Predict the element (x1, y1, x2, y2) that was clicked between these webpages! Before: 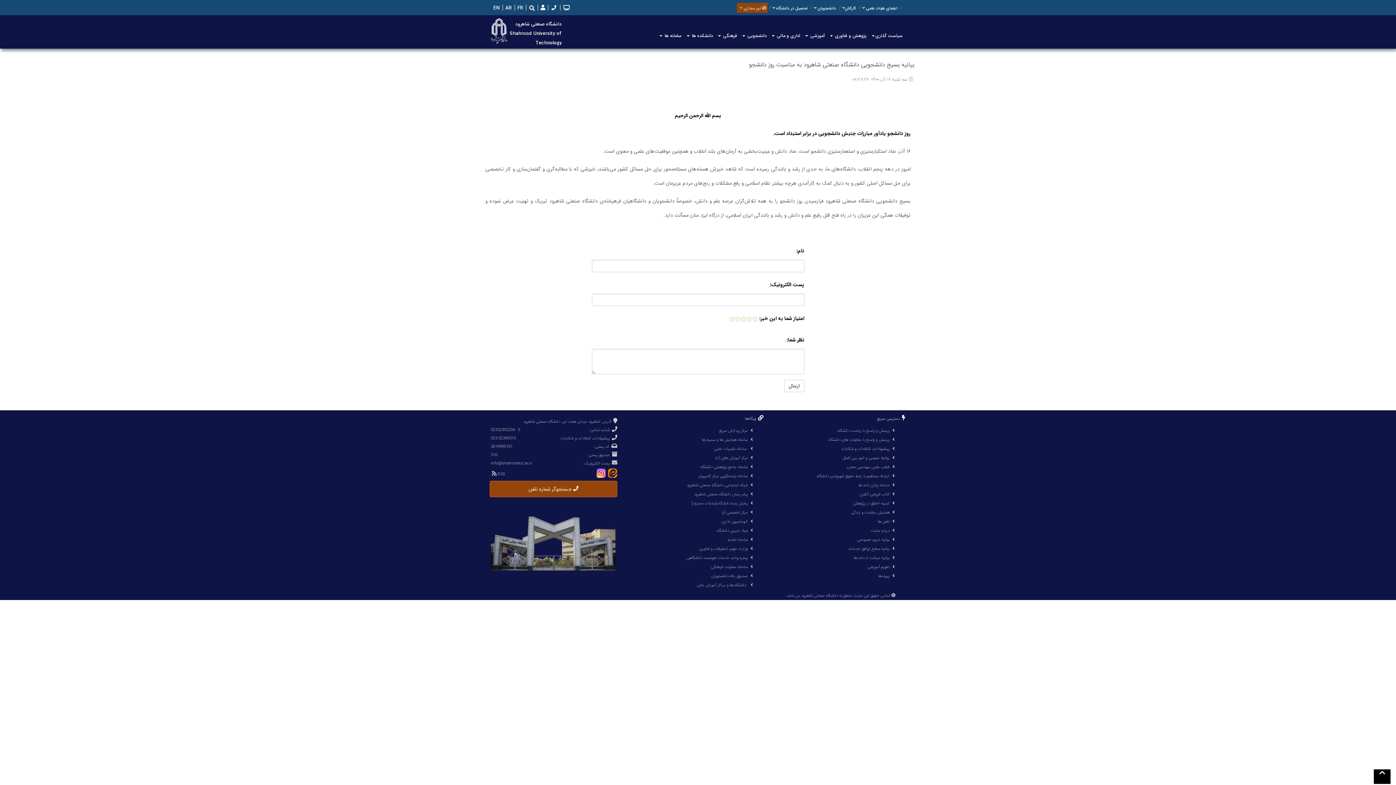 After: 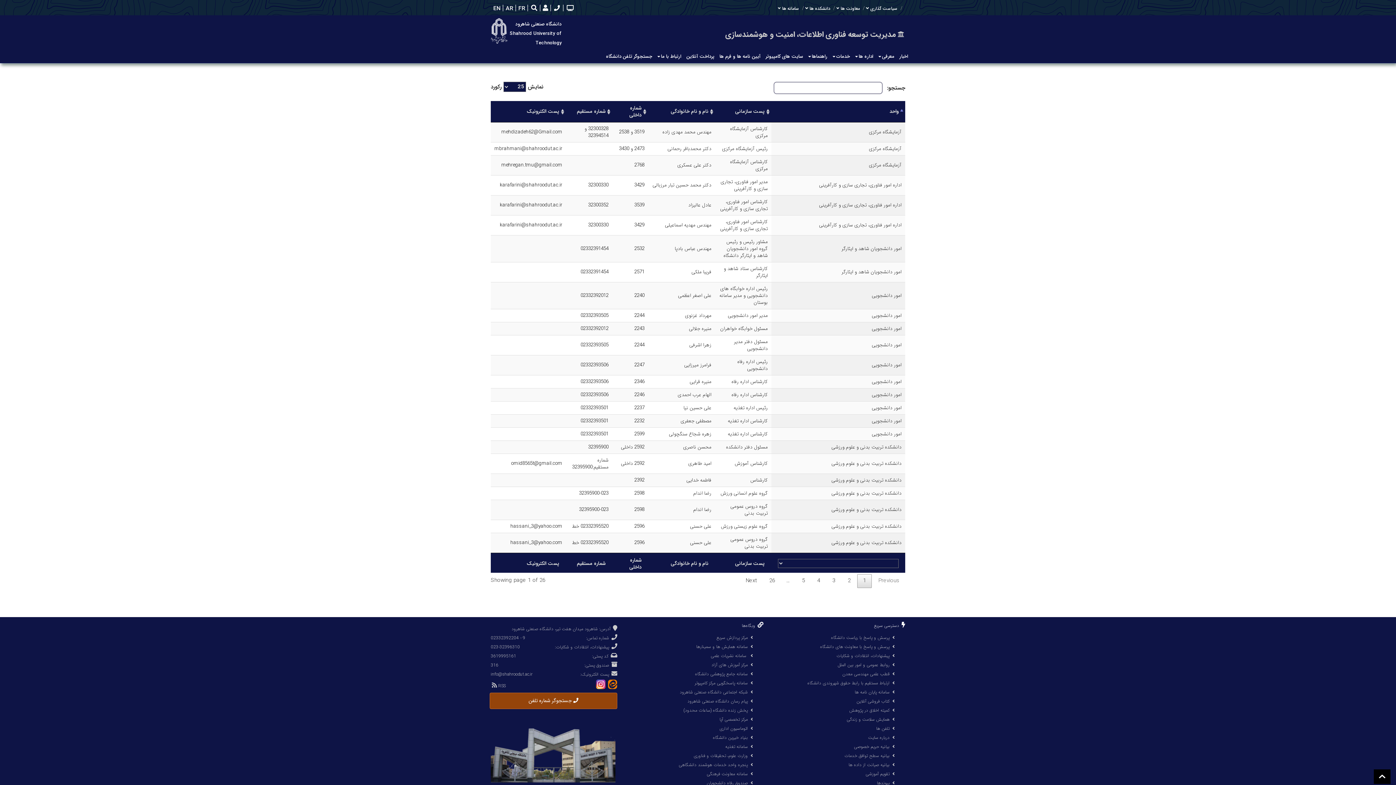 Action: bbox: (489, 481, 617, 497) label:  جستجوگر شماره تلفن